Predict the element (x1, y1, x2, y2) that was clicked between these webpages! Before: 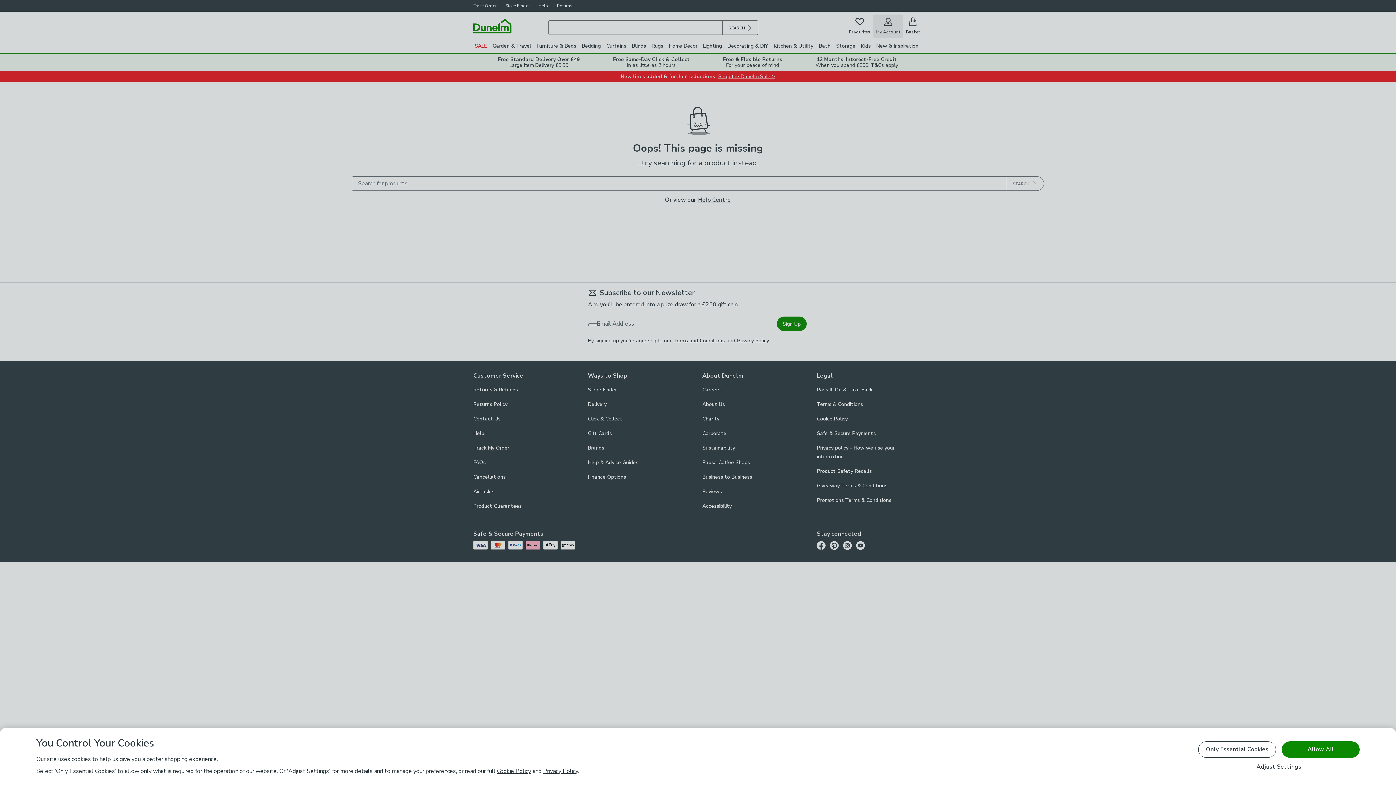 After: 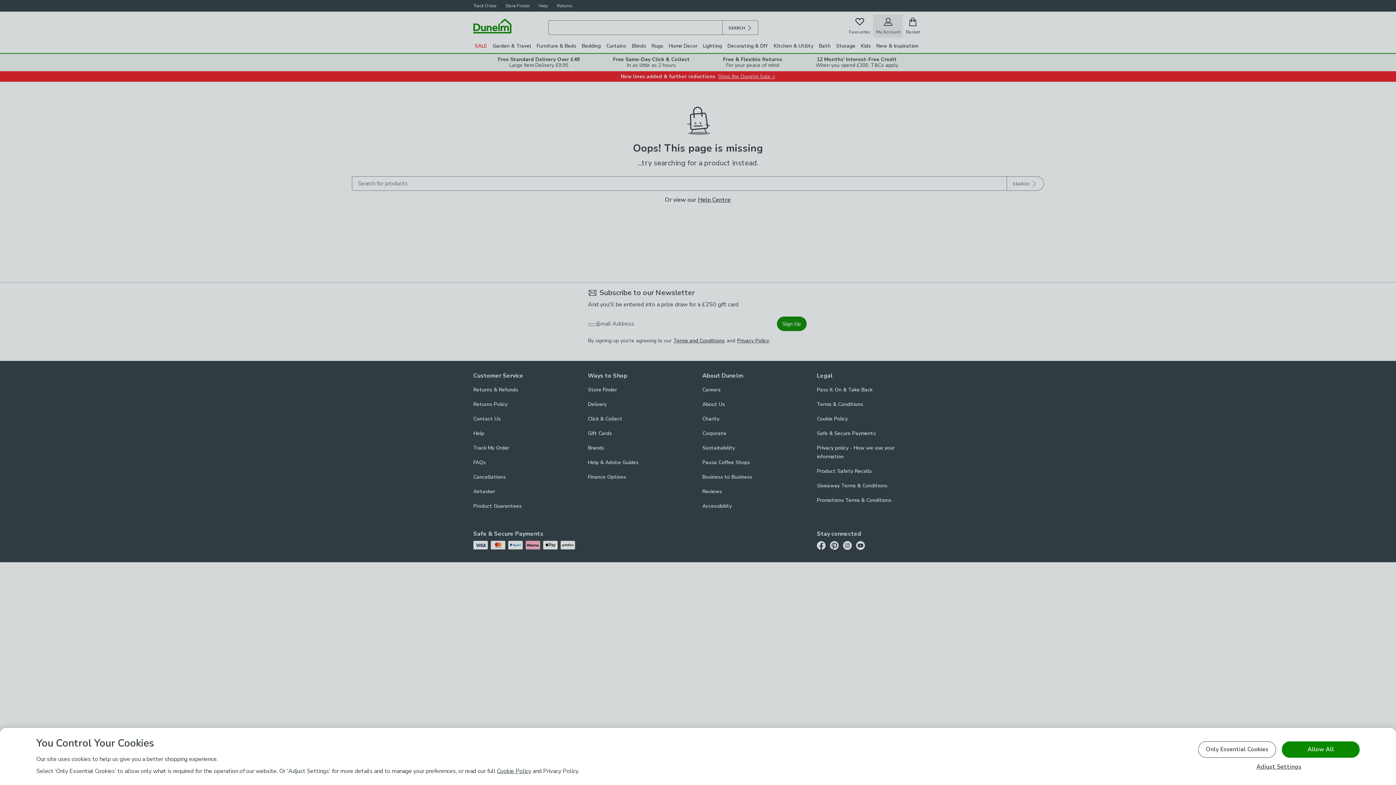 Action: label: Privacy Policy bbox: (543, 767, 578, 775)